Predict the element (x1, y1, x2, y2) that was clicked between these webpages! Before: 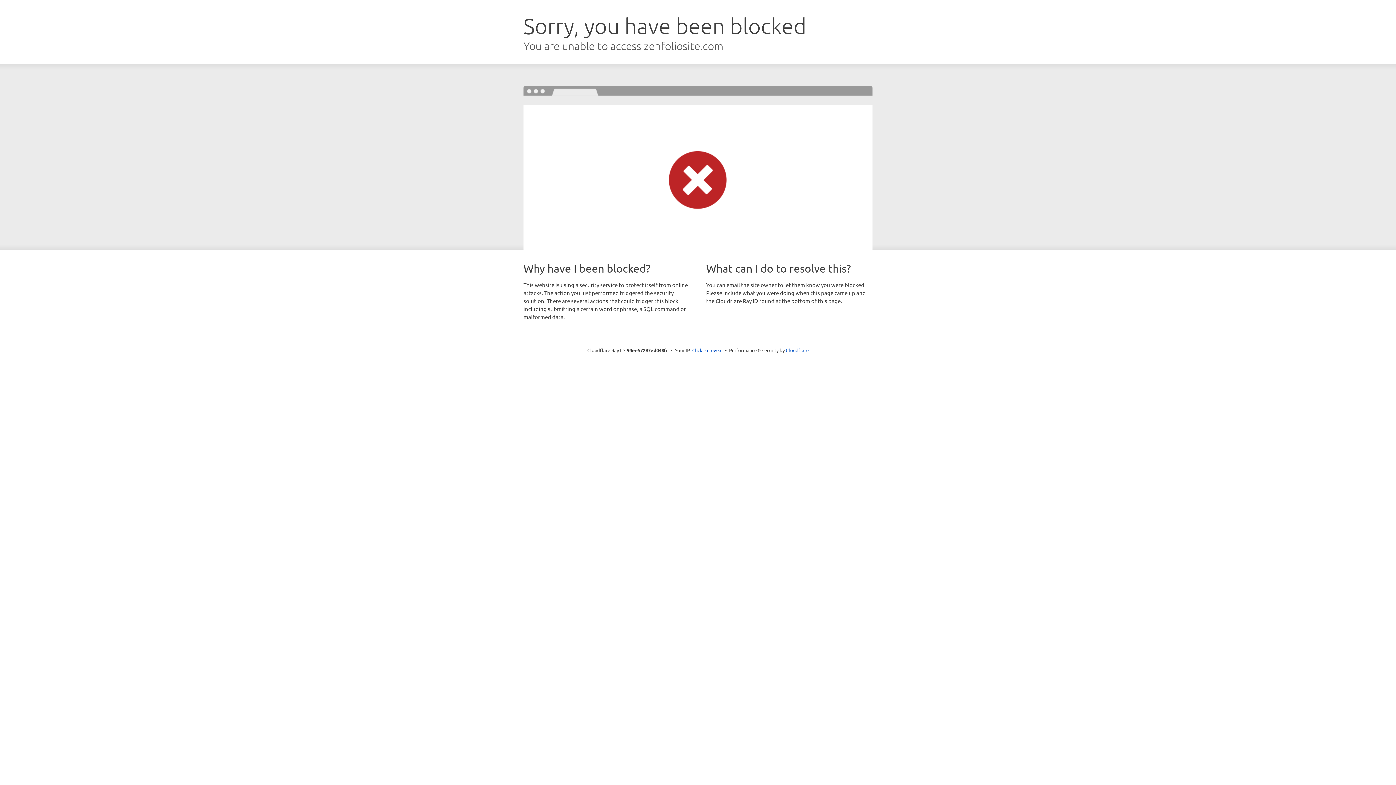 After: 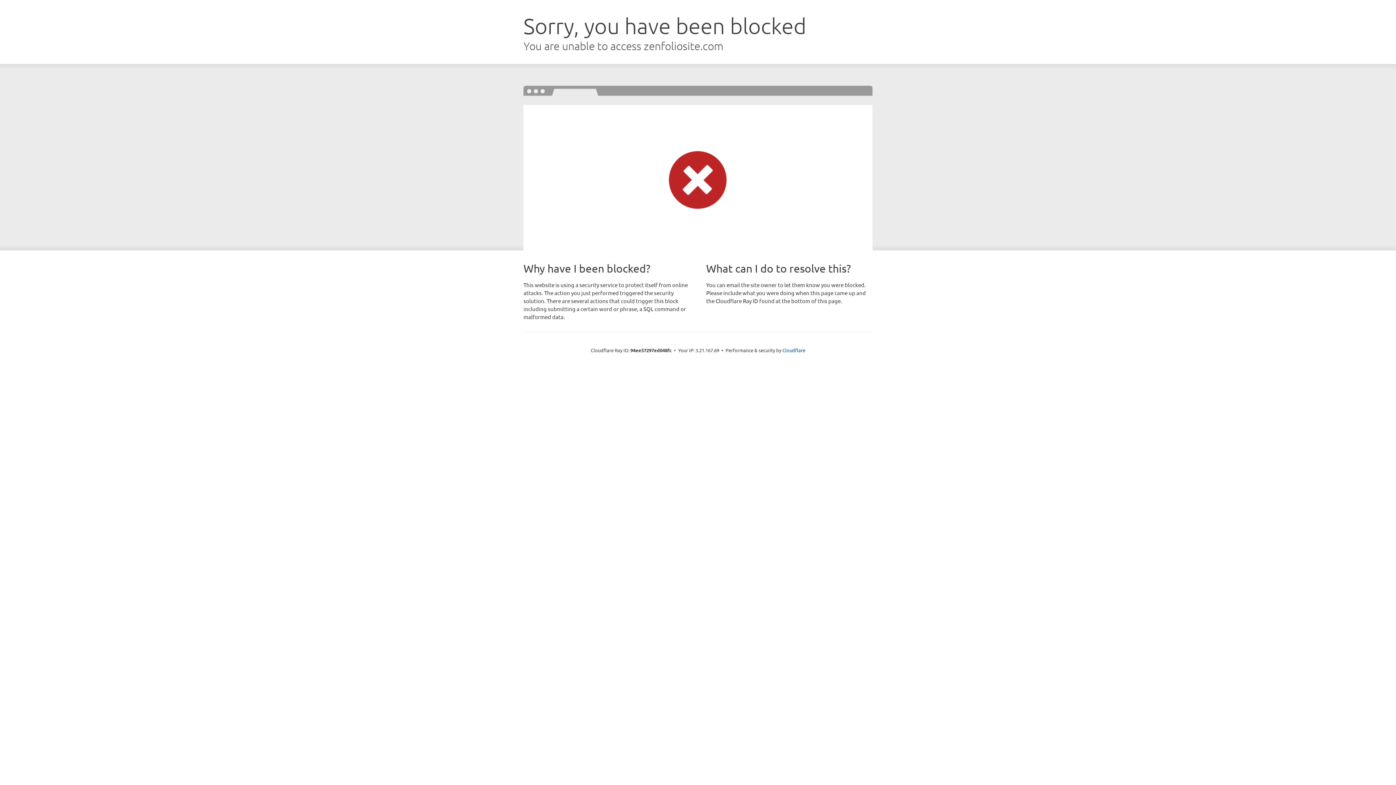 Action: label: Click to reveal bbox: (692, 346, 722, 353)